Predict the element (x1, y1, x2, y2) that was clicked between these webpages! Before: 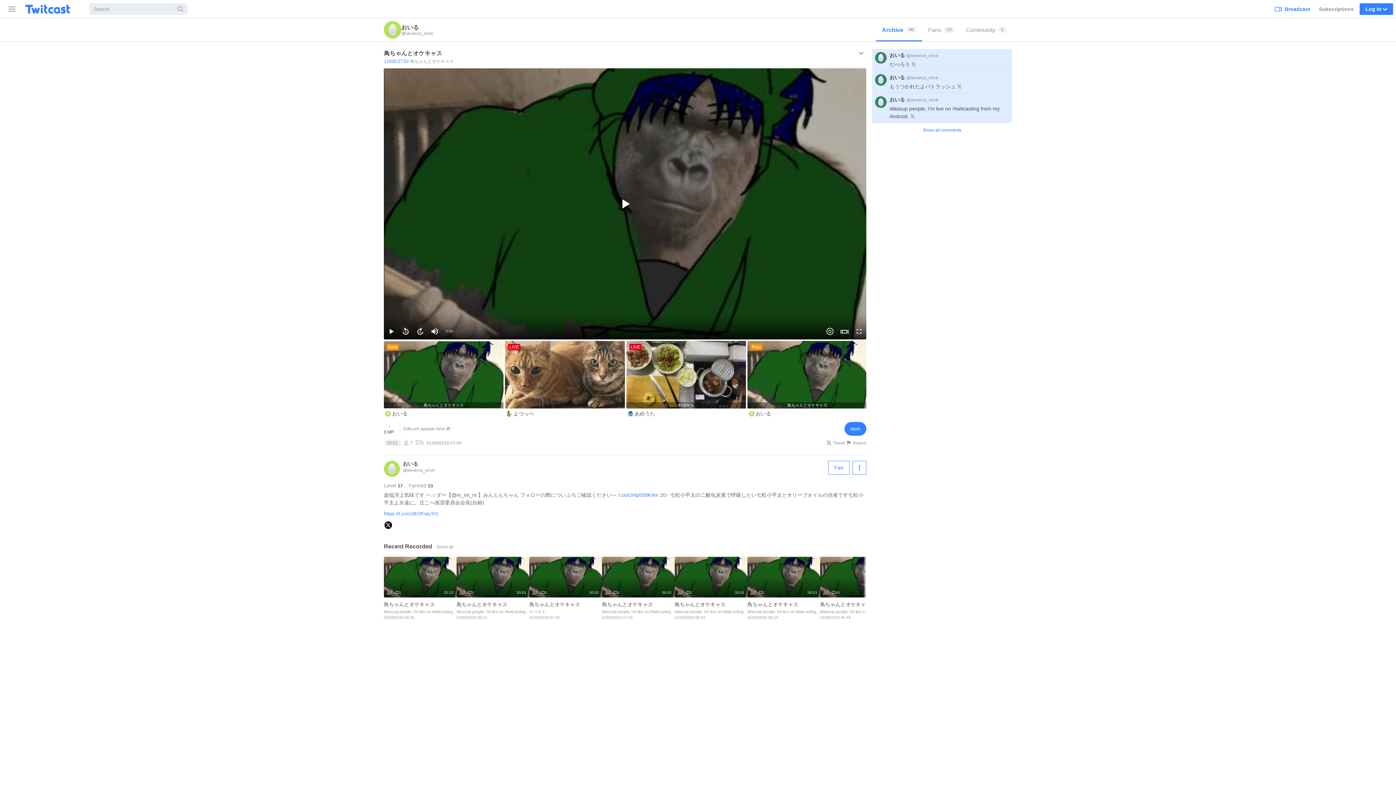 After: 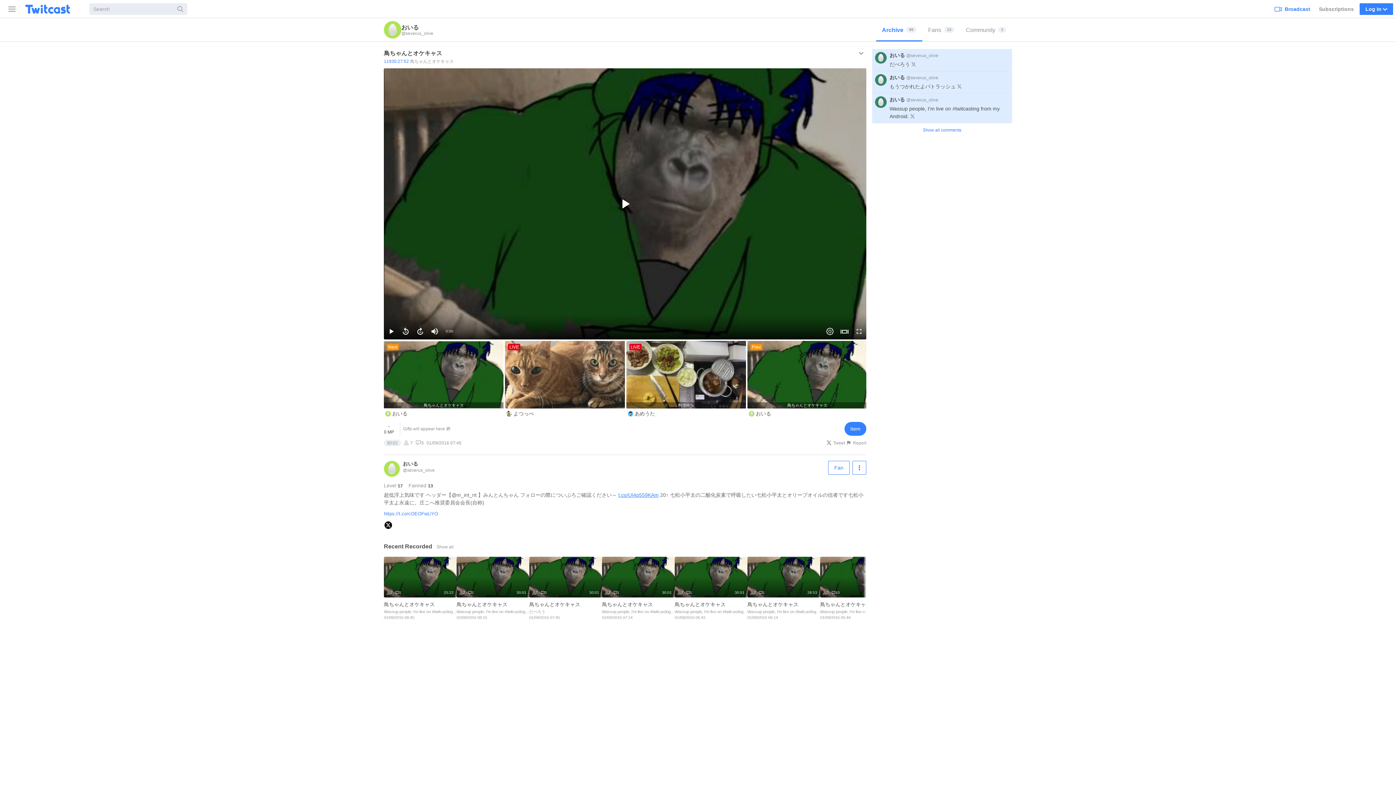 Action: label: t.co/UI4p559KAm bbox: (618, 492, 658, 498)